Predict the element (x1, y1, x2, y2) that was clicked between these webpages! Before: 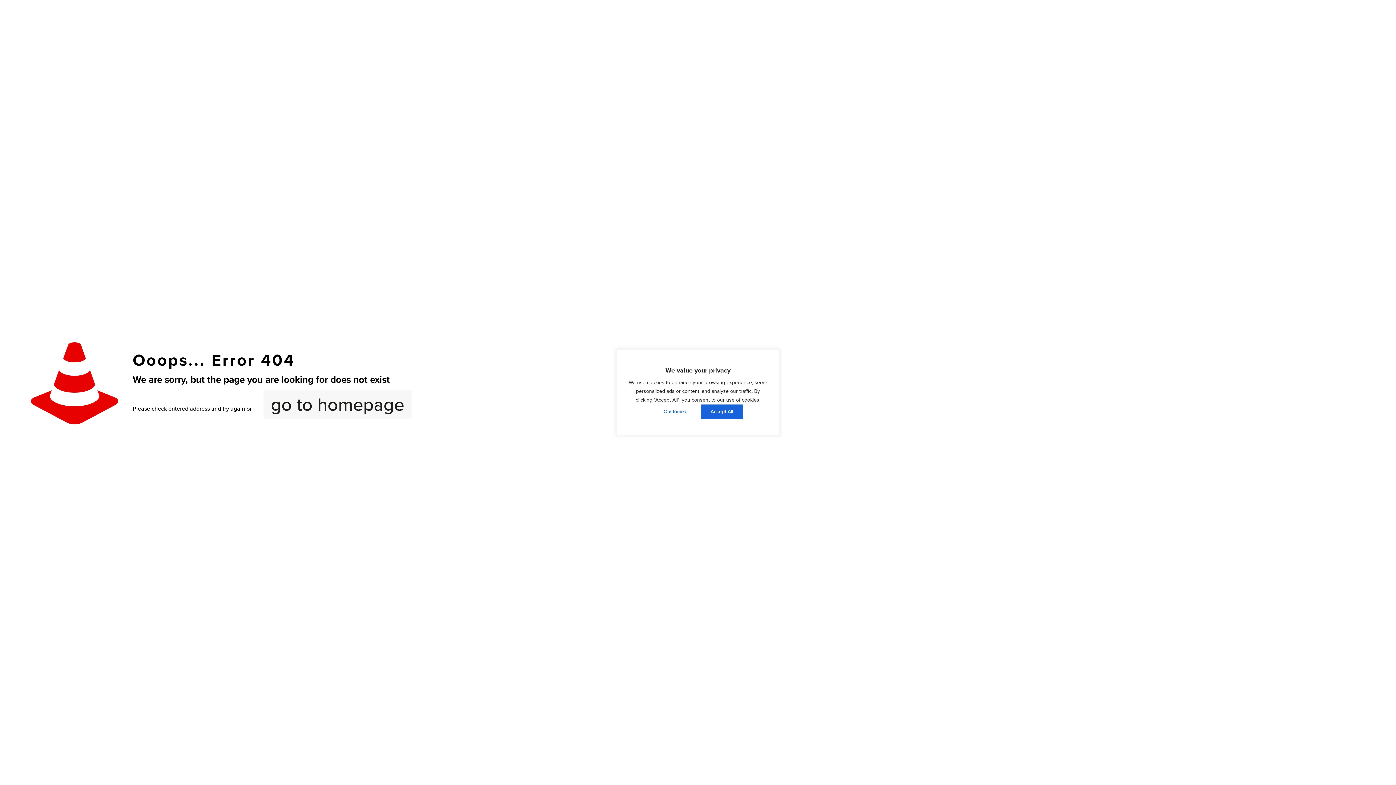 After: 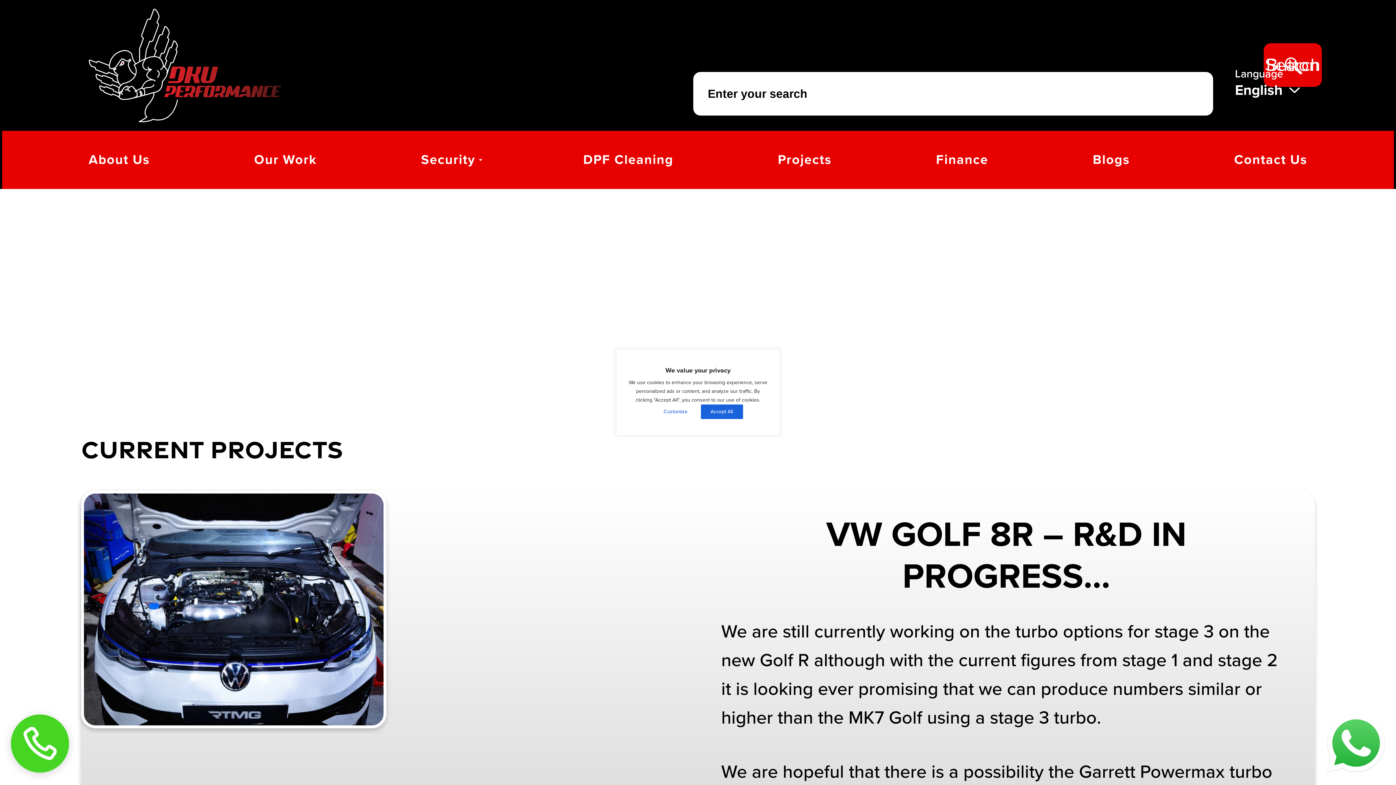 Action: label: go to homepage bbox: (263, 390, 411, 419)